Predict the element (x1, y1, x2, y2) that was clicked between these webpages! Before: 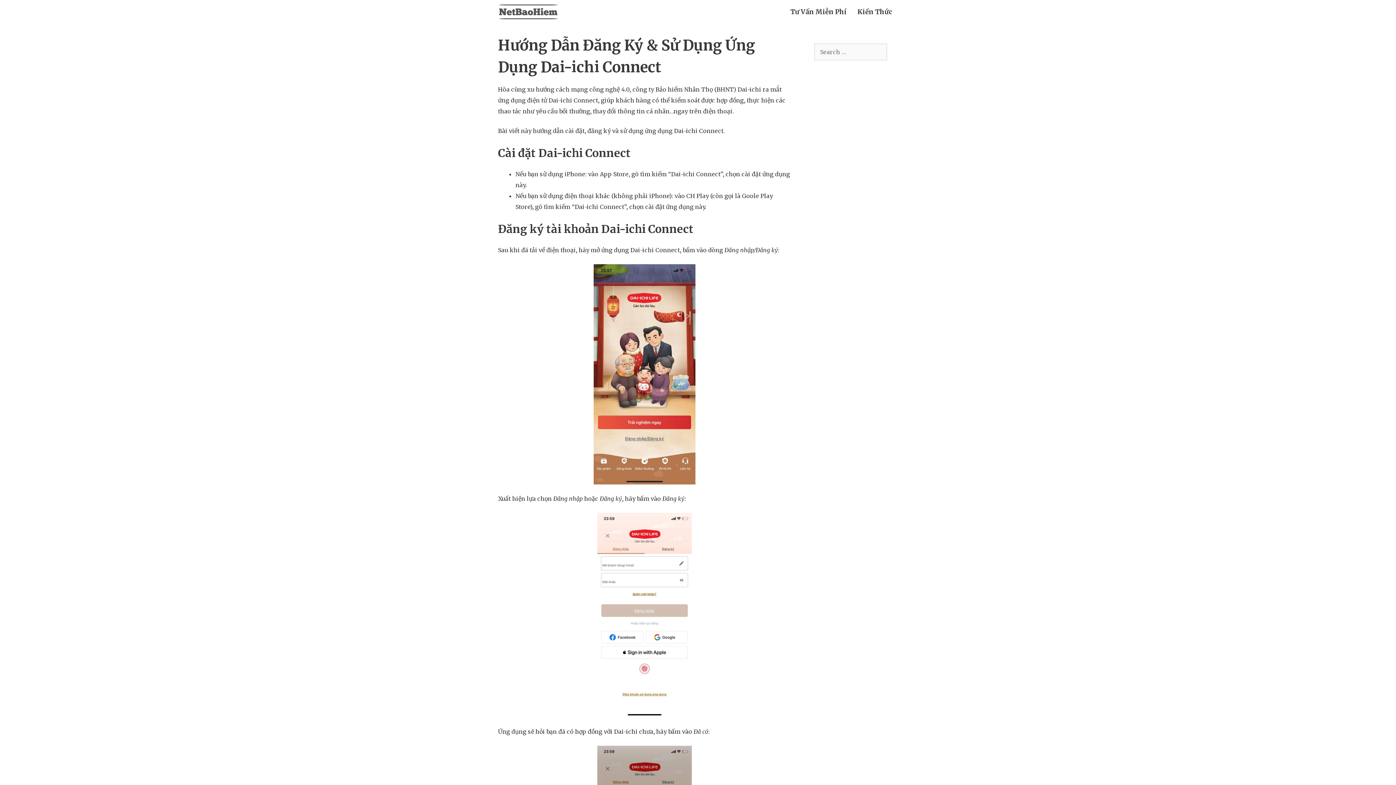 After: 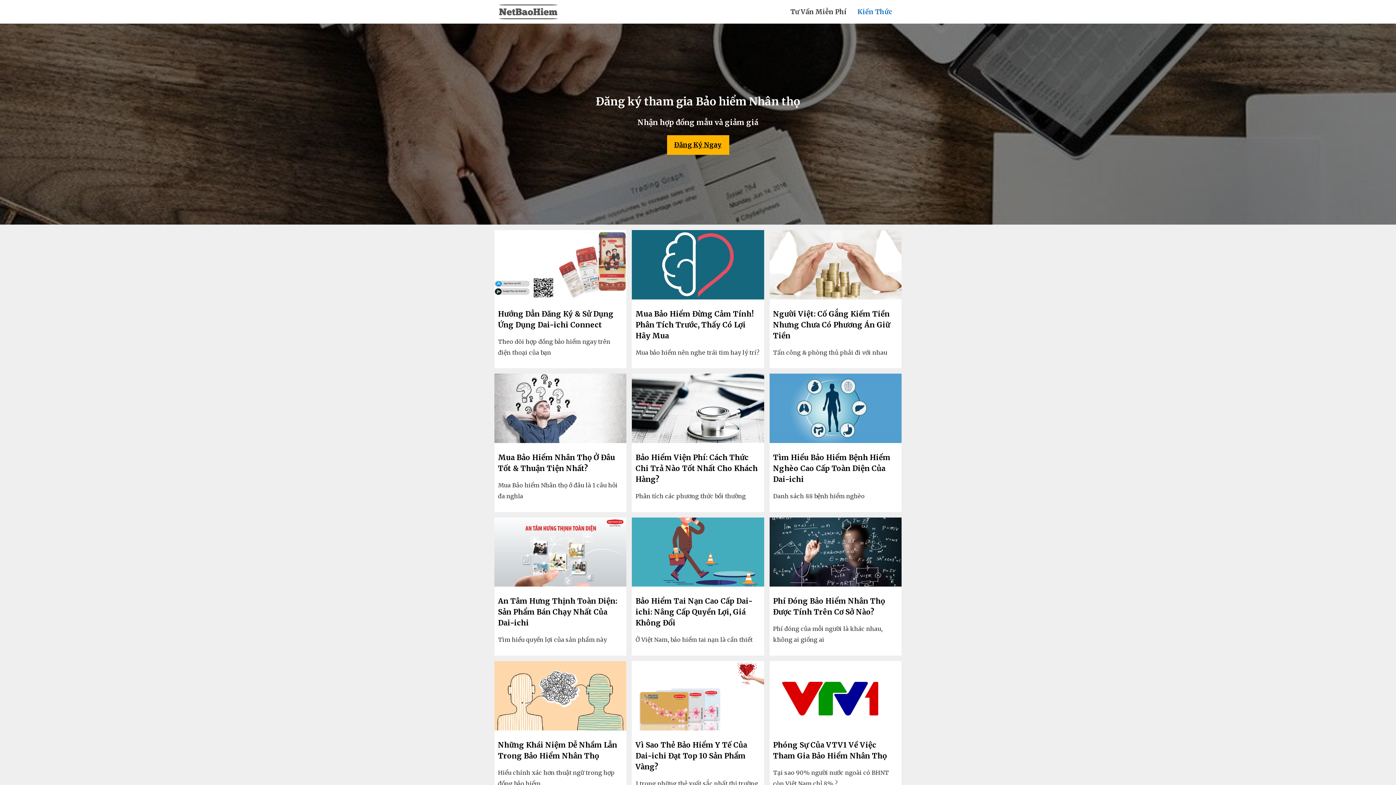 Action: label: Kiến Thức bbox: (852, 0, 898, 23)